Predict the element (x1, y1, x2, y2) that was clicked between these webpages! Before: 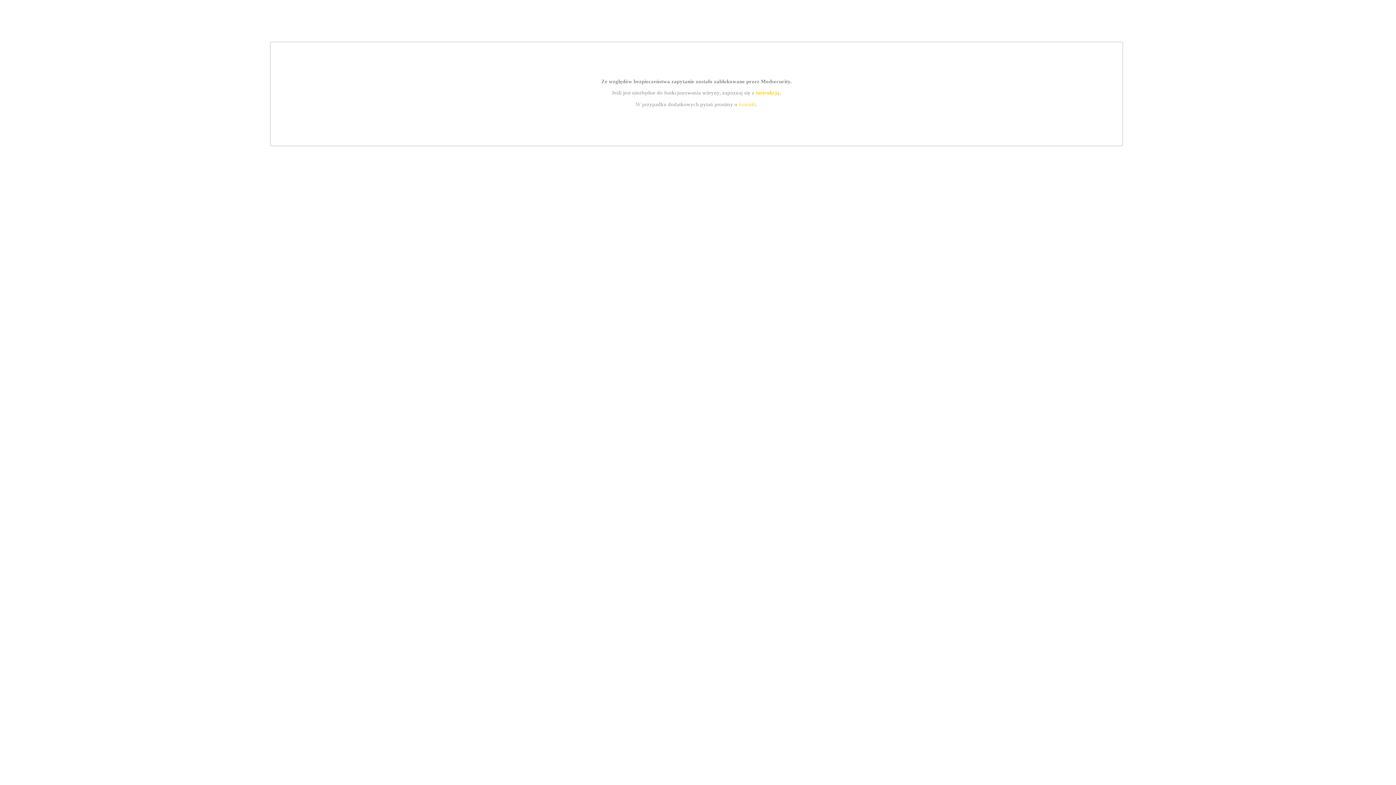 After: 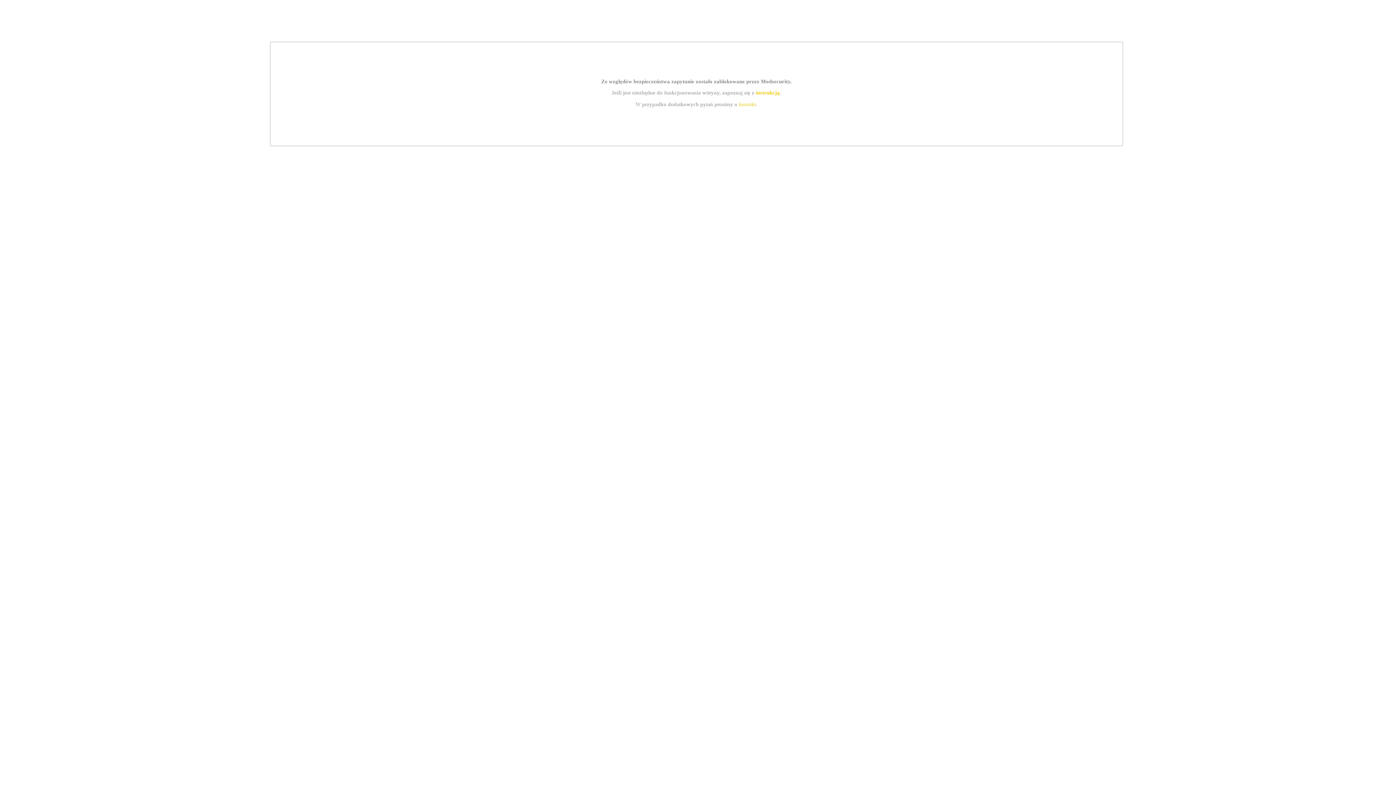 Action: label: kontakt bbox: (739, 101, 756, 107)